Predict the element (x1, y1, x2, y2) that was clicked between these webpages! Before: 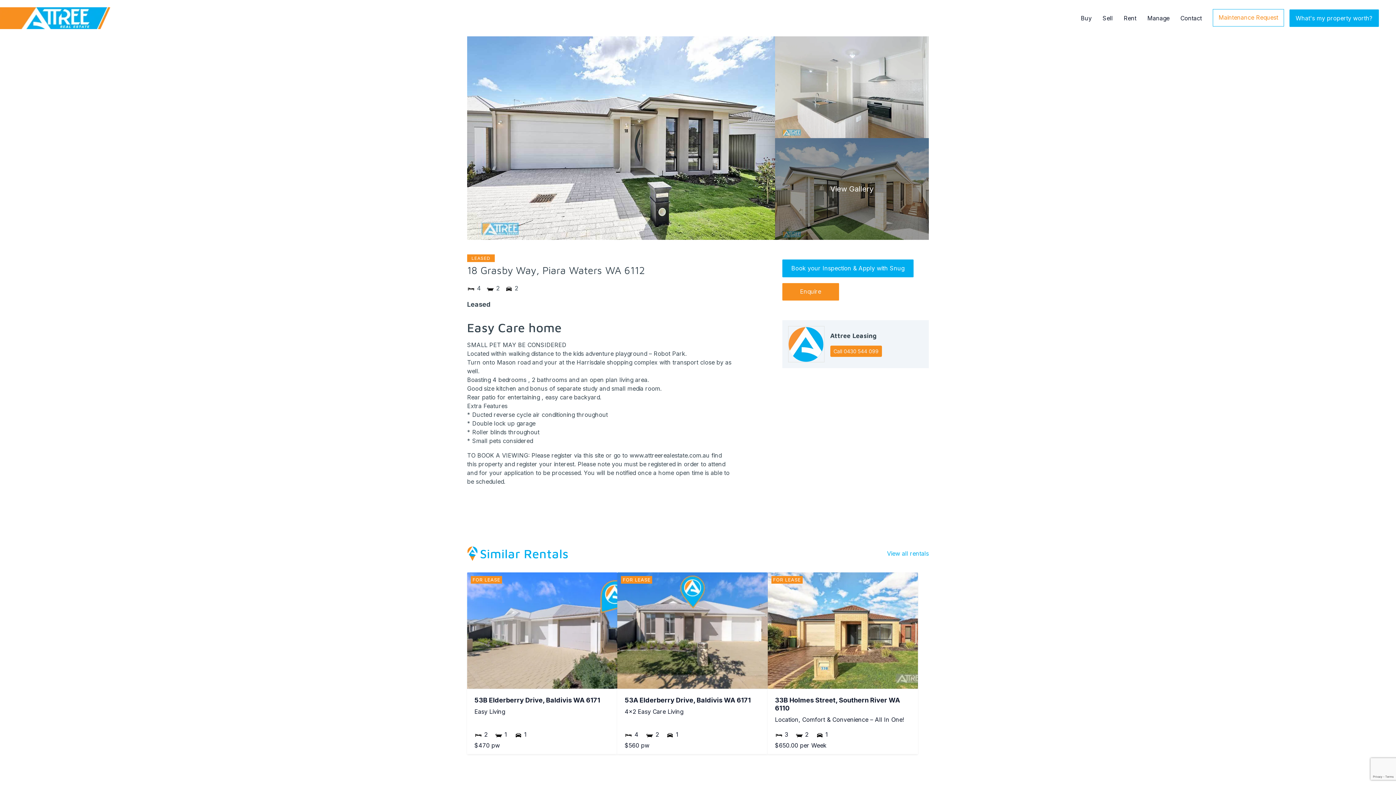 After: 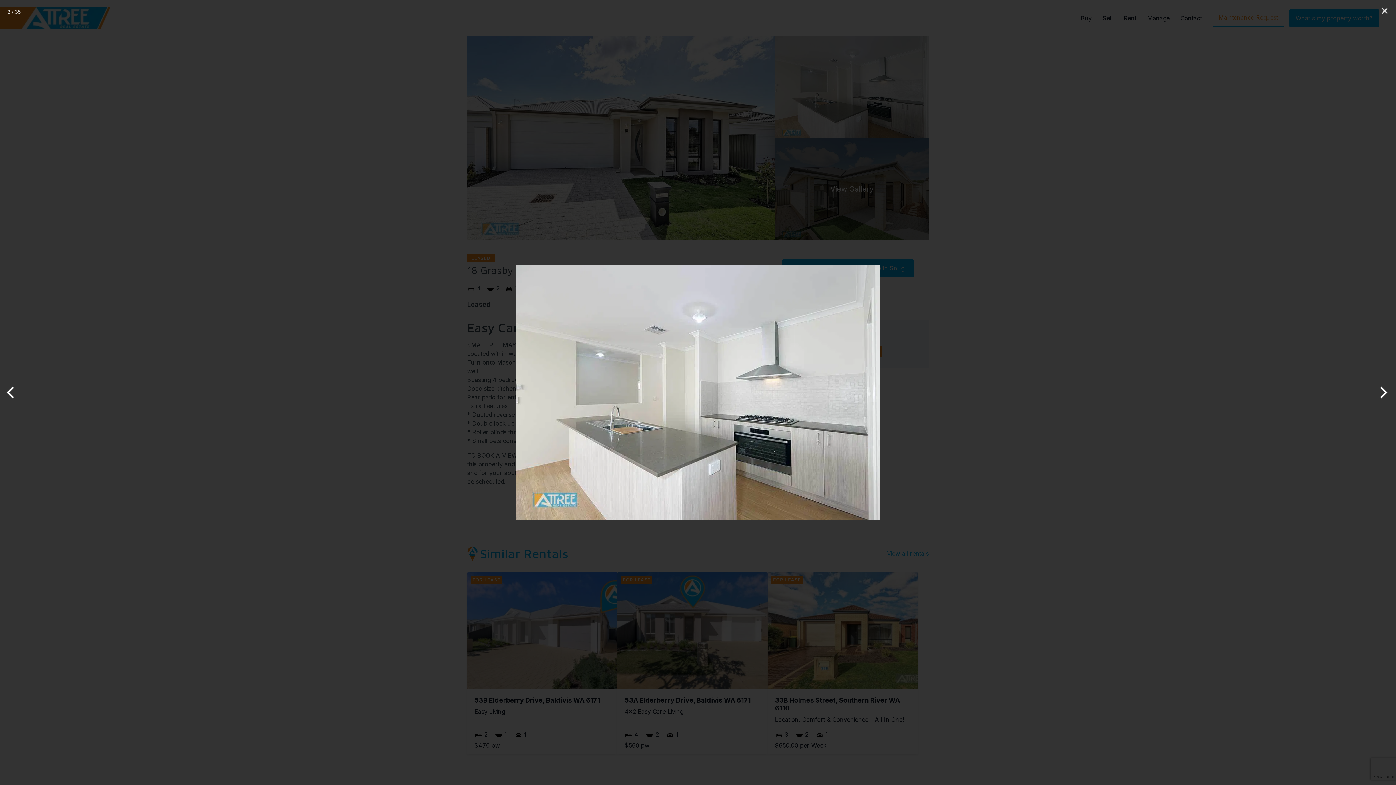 Action: bbox: (775, 36, 929, 138) label: Open gallery